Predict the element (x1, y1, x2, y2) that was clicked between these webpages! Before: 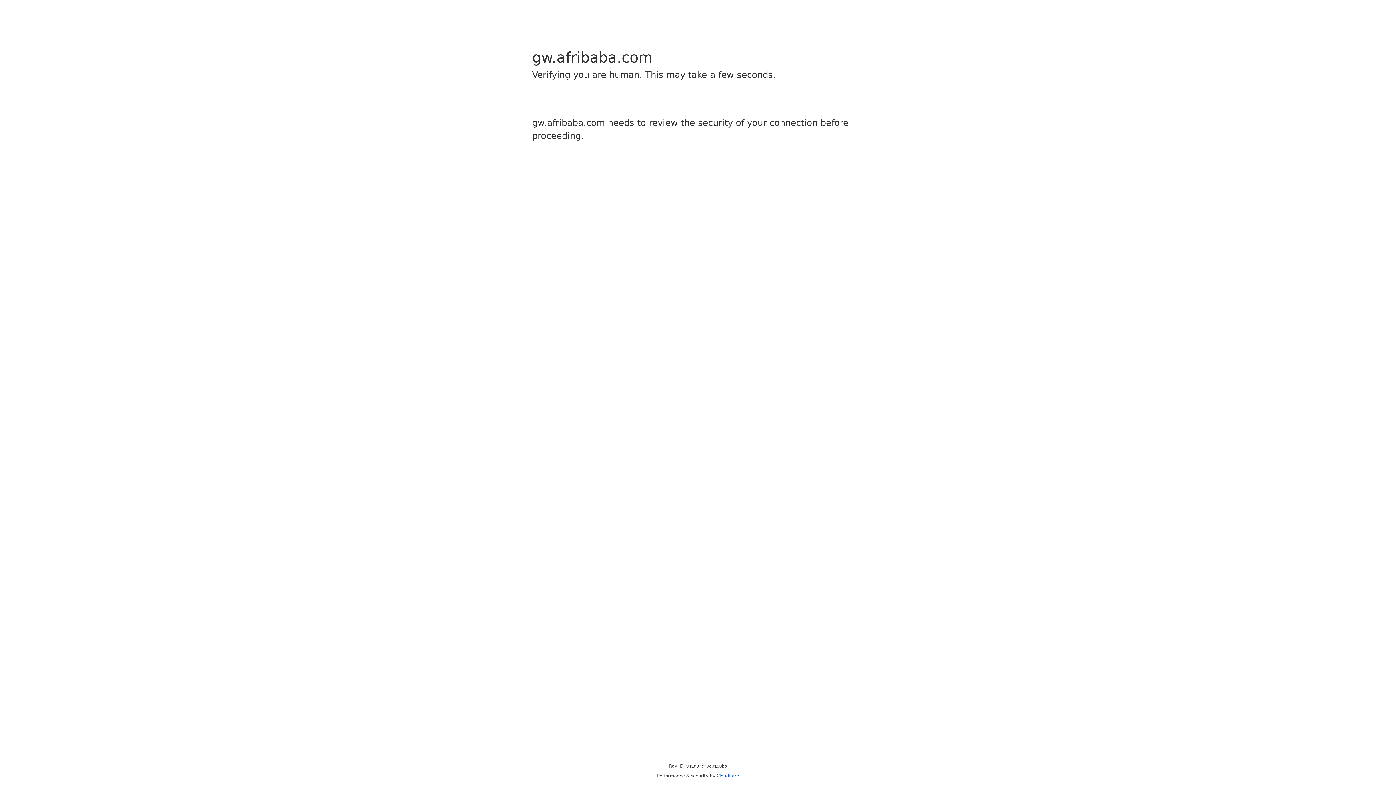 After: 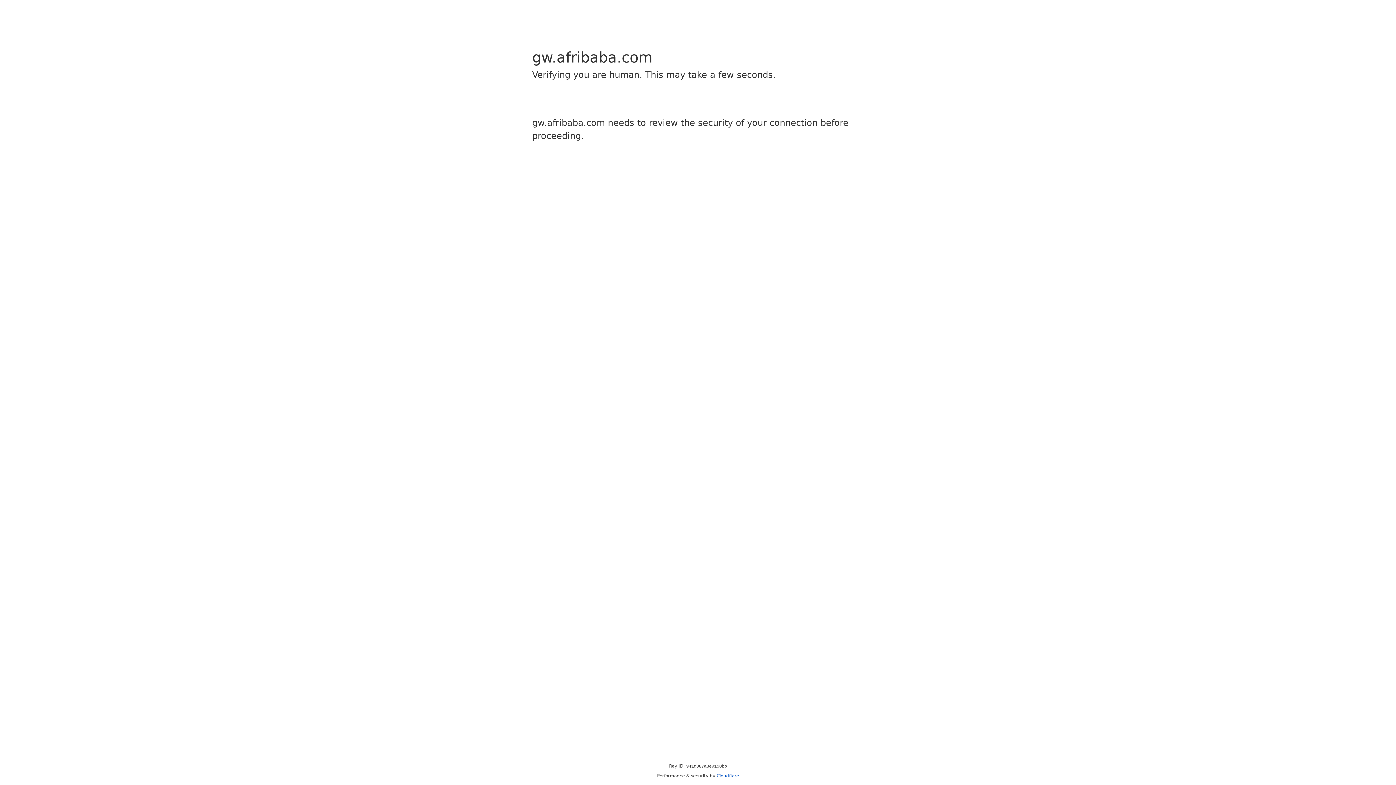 Action: bbox: (716, 773, 739, 778) label: Cloudflare